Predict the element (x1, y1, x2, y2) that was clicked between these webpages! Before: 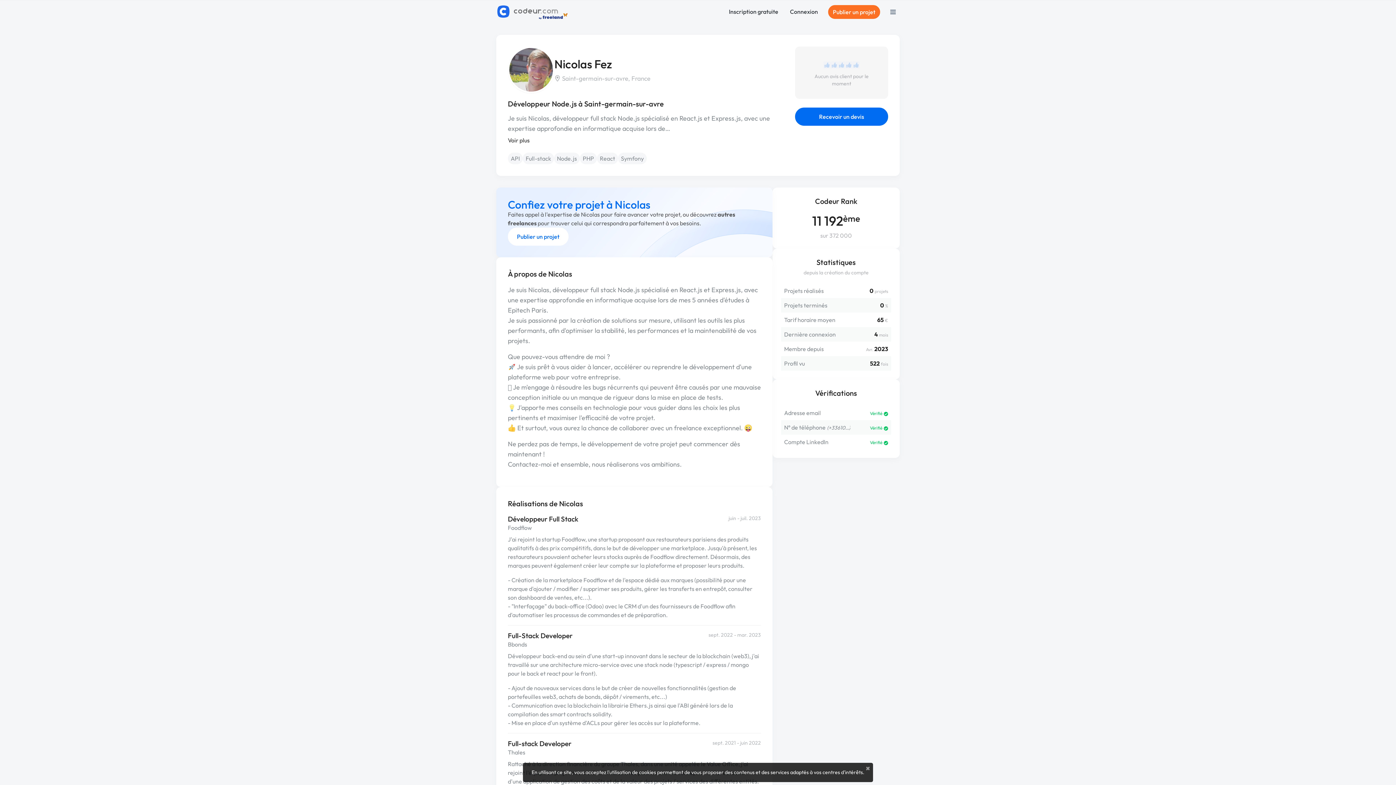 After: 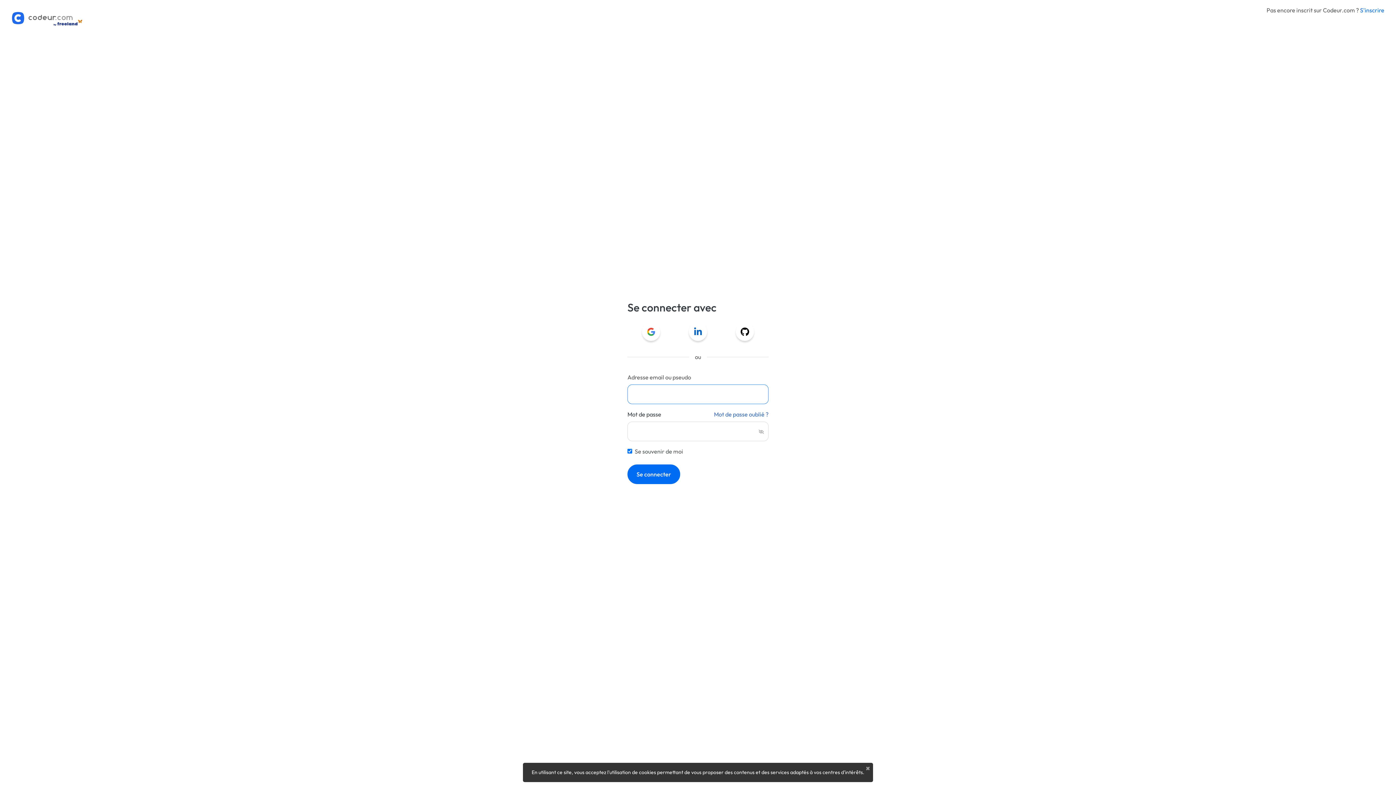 Action: label: Connexion bbox: (788, 5, 819, 18)